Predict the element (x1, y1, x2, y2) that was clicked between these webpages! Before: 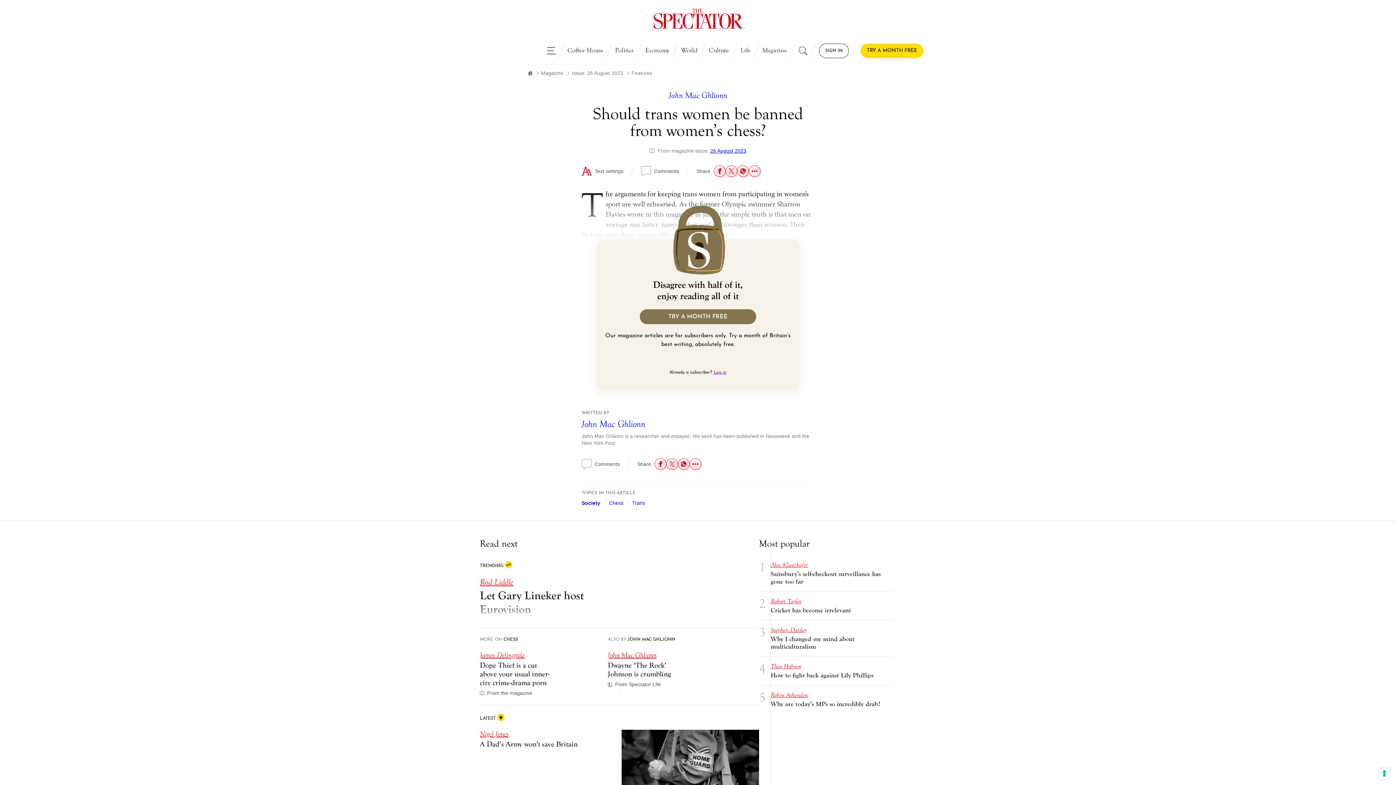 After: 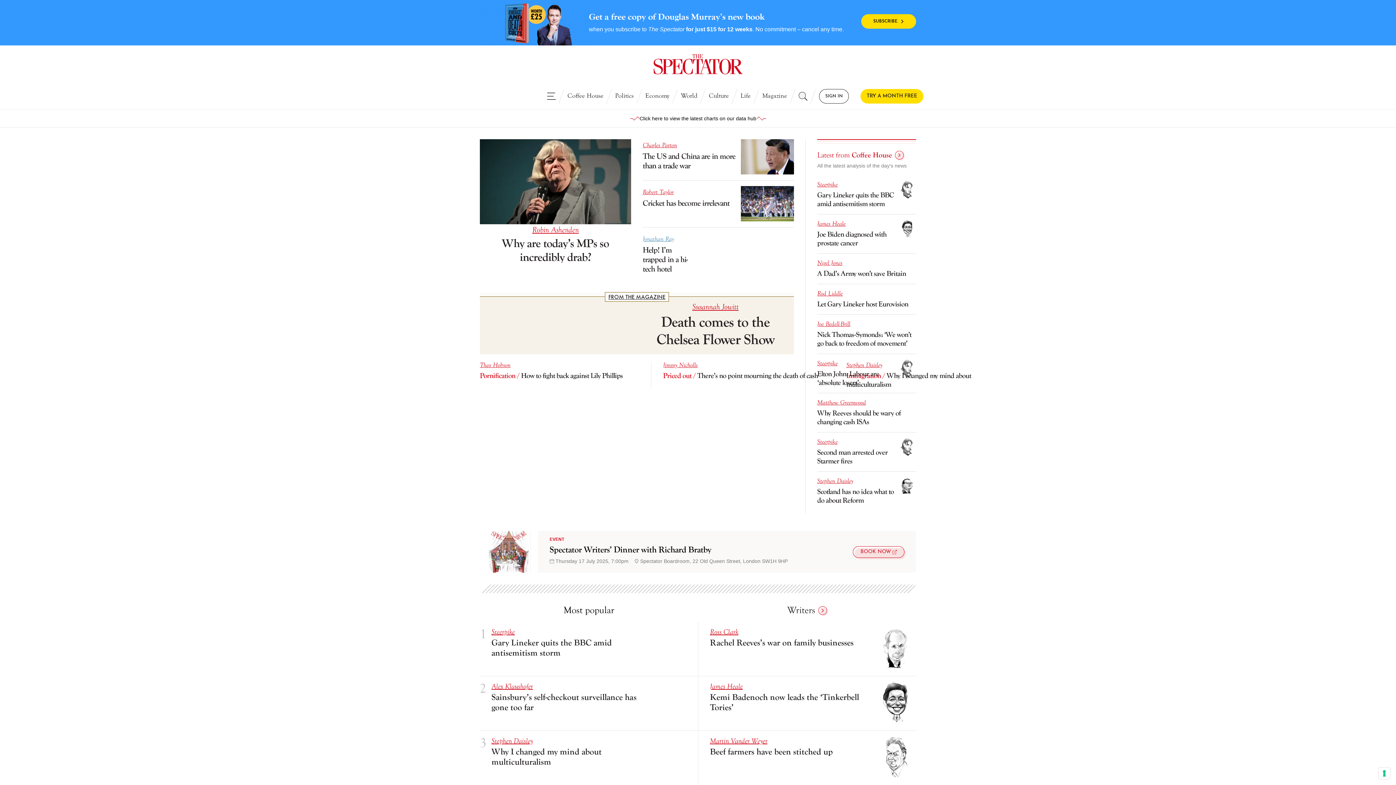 Action: bbox: (528, 64, 535, 81)